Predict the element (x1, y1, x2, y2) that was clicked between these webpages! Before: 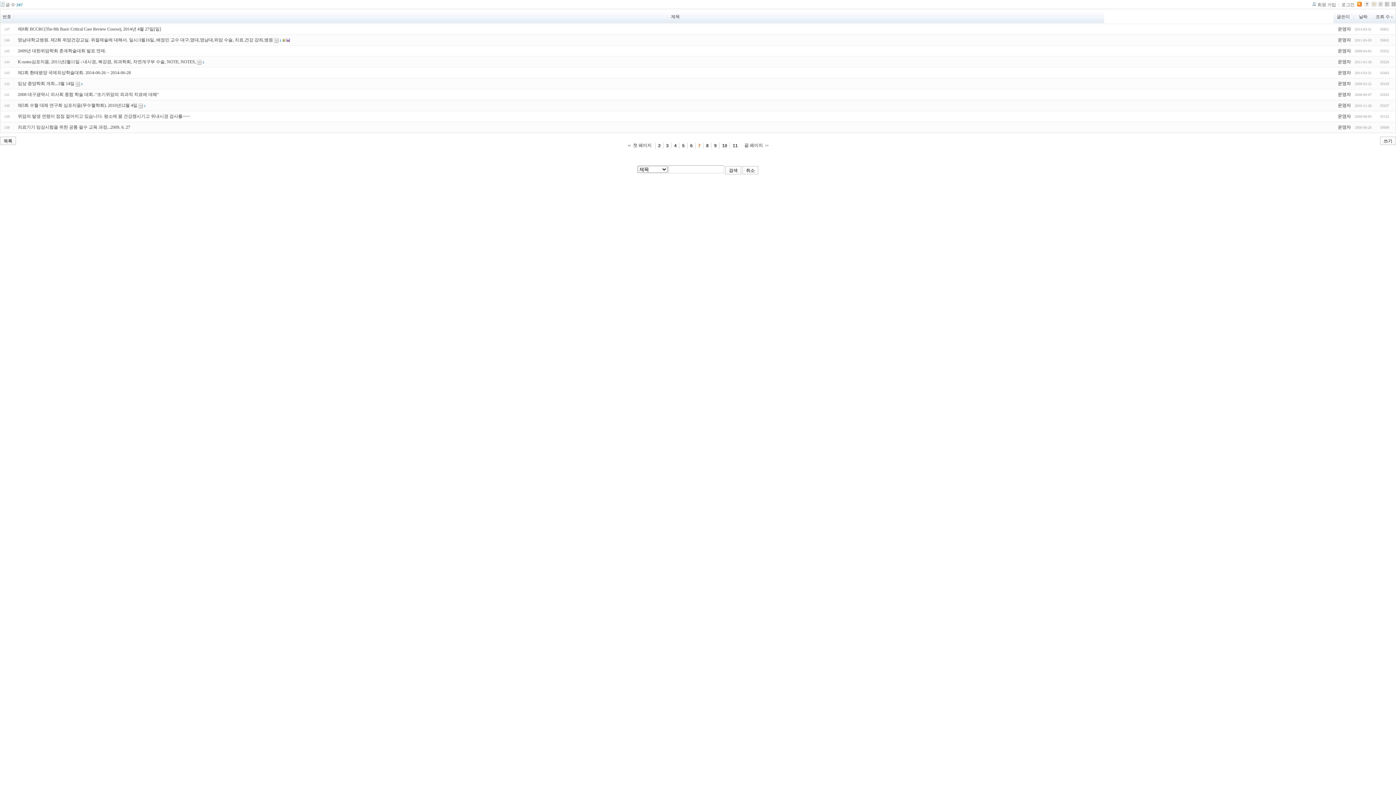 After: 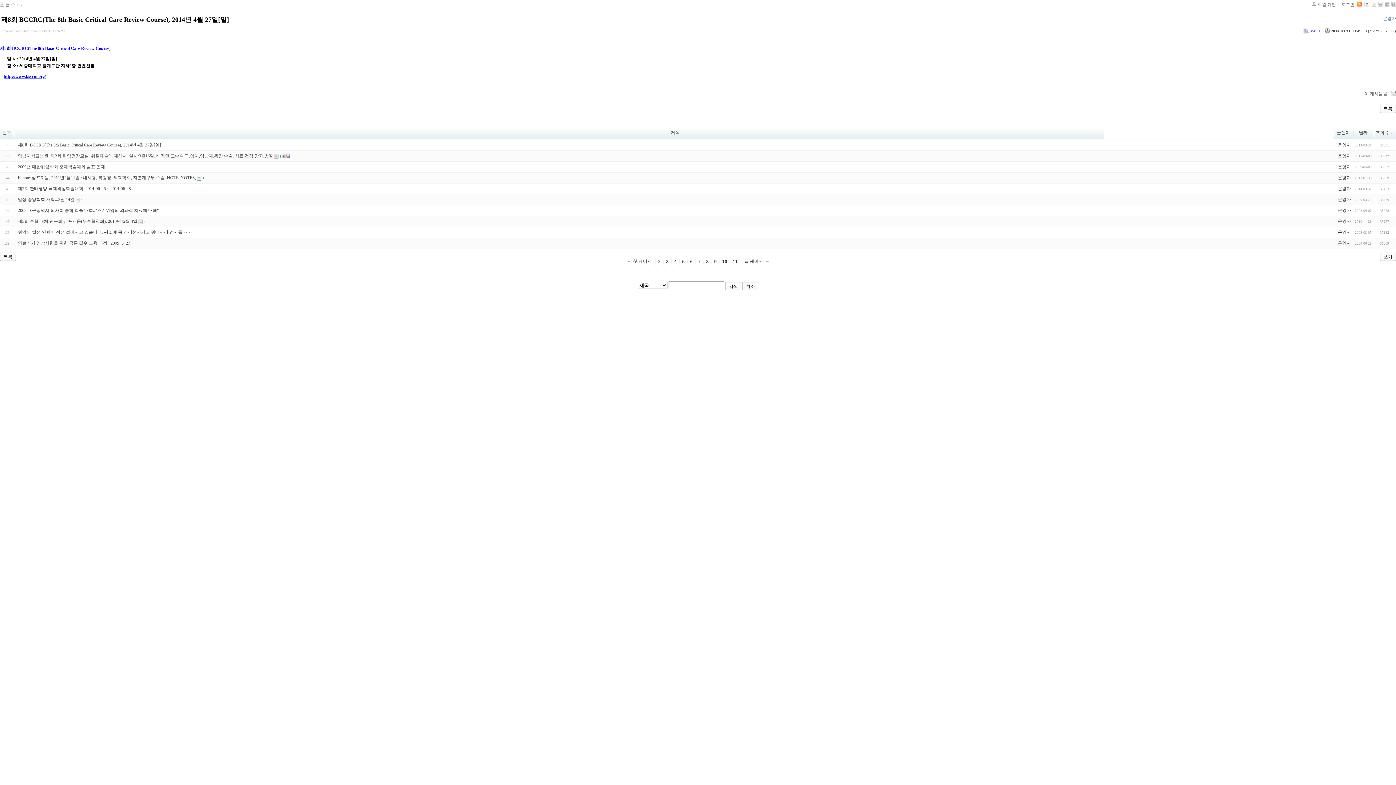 Action: label: 제8회 BCCRC(The 8th Basic Critical Care Review Course), 2014년 4월 27일[일] bbox: (17, 26, 161, 31)